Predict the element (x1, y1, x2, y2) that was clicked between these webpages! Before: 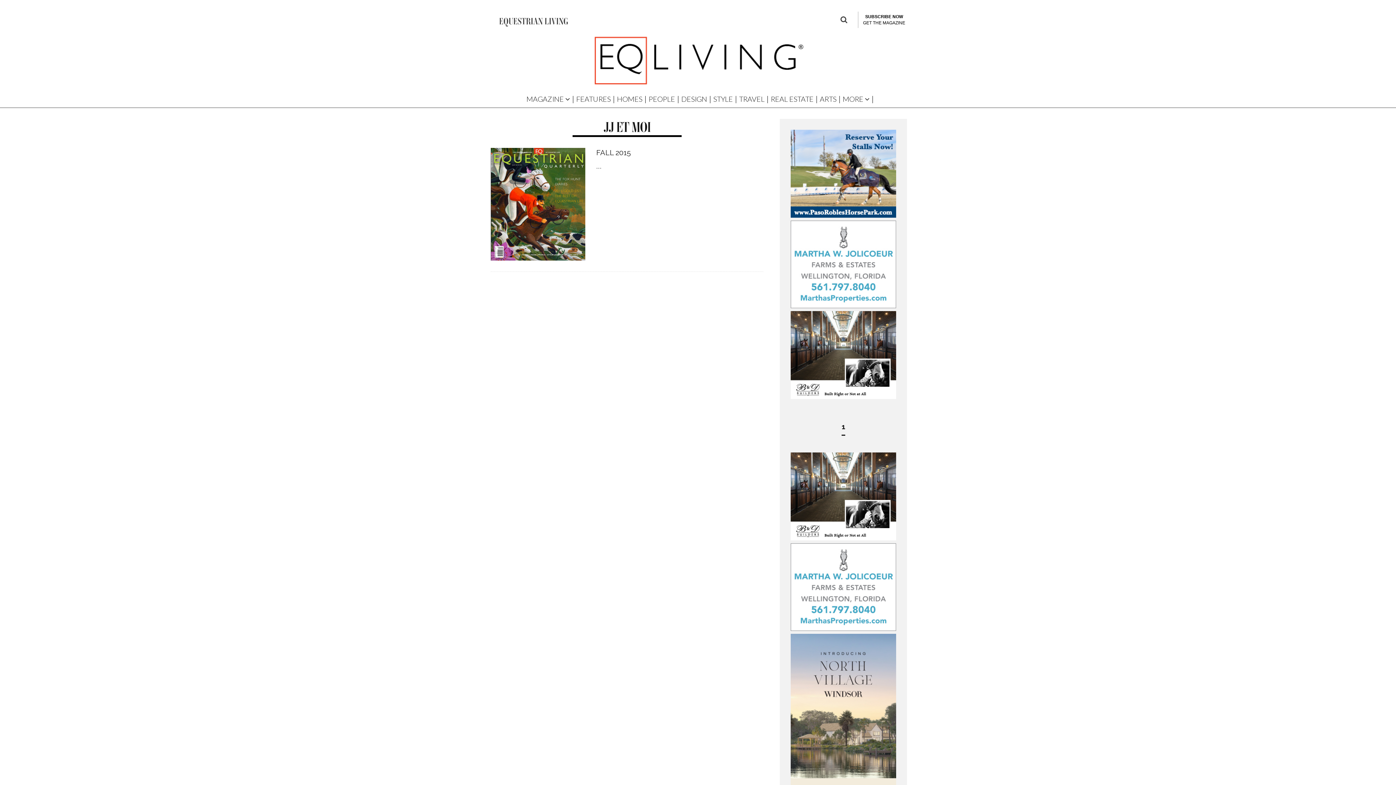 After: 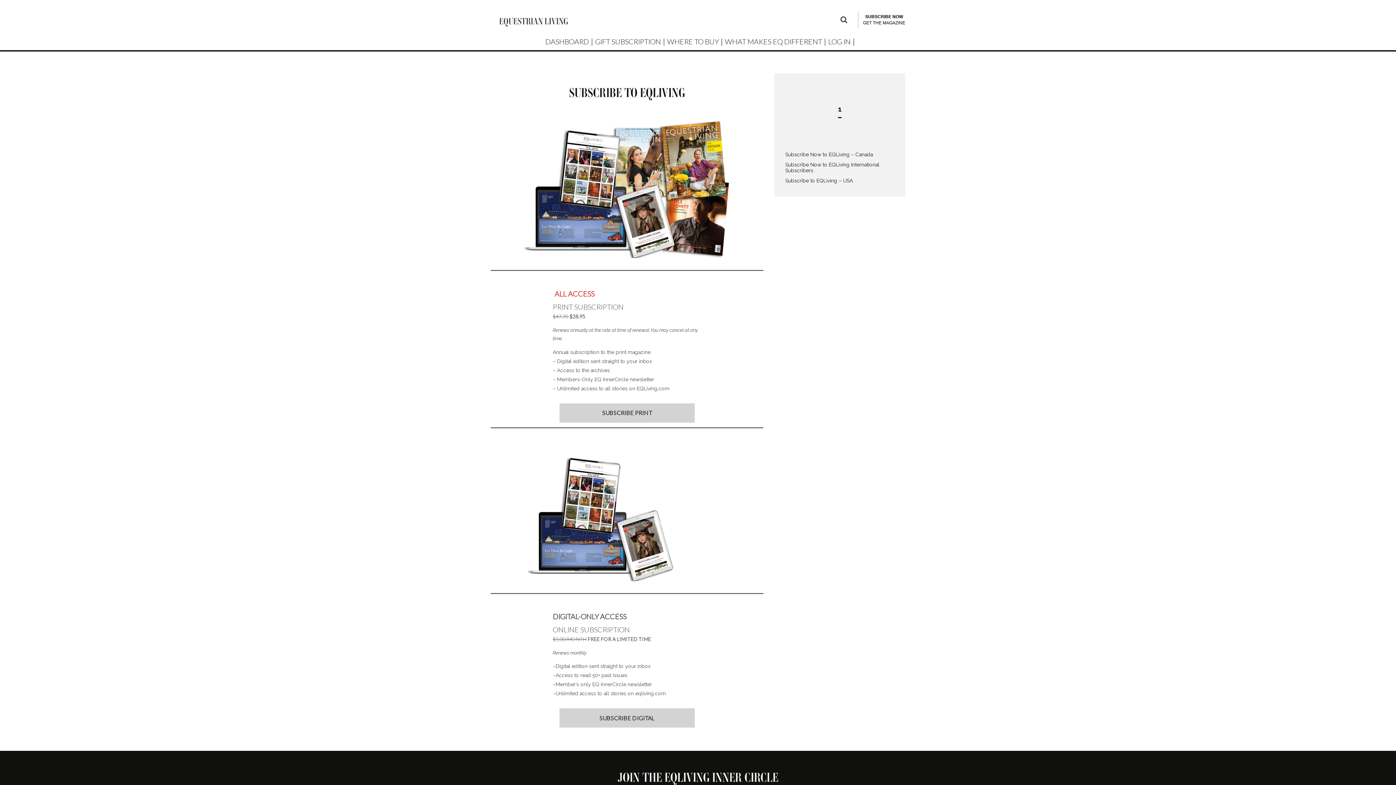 Action: label: SUBSCRIBE NOW
GET THE MAGAZINE bbox: (863, 12, 905, 23)